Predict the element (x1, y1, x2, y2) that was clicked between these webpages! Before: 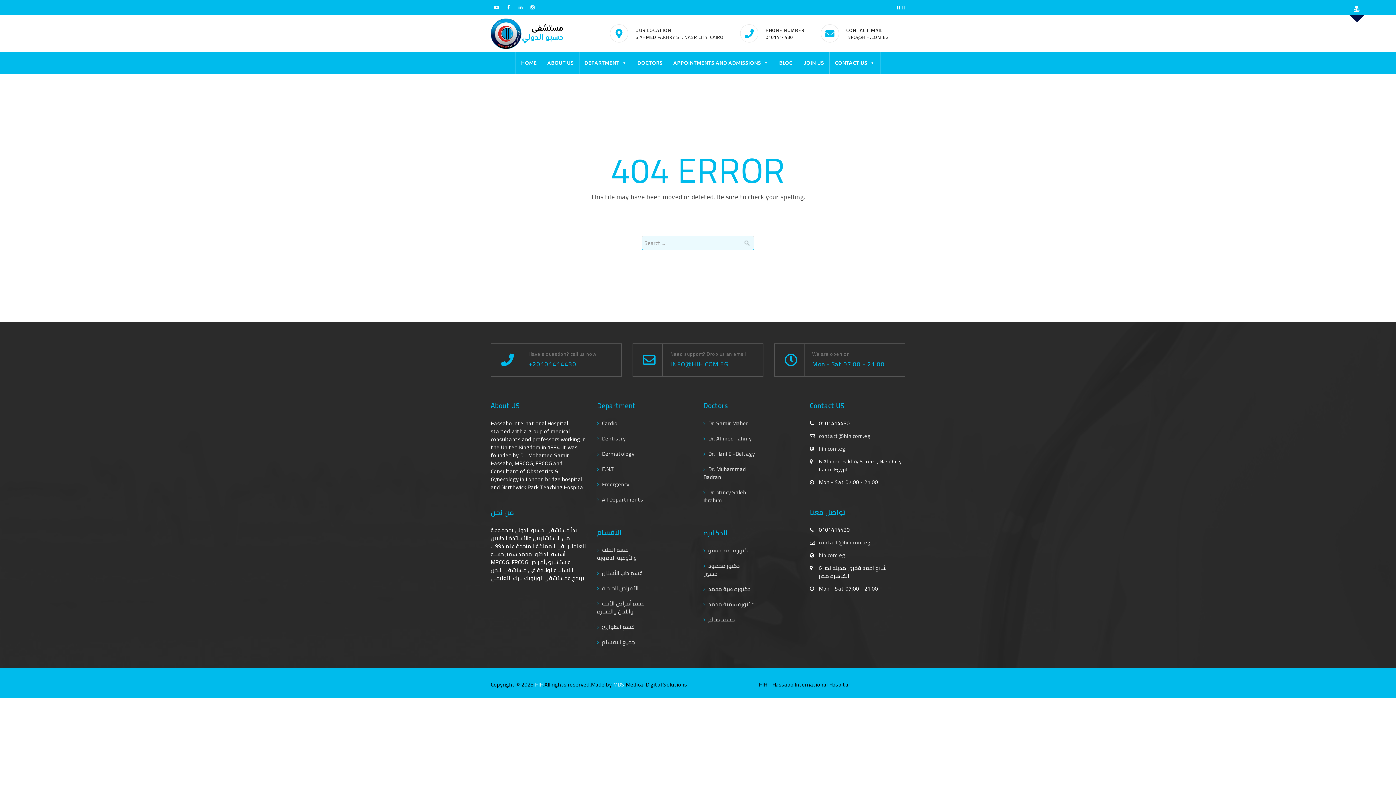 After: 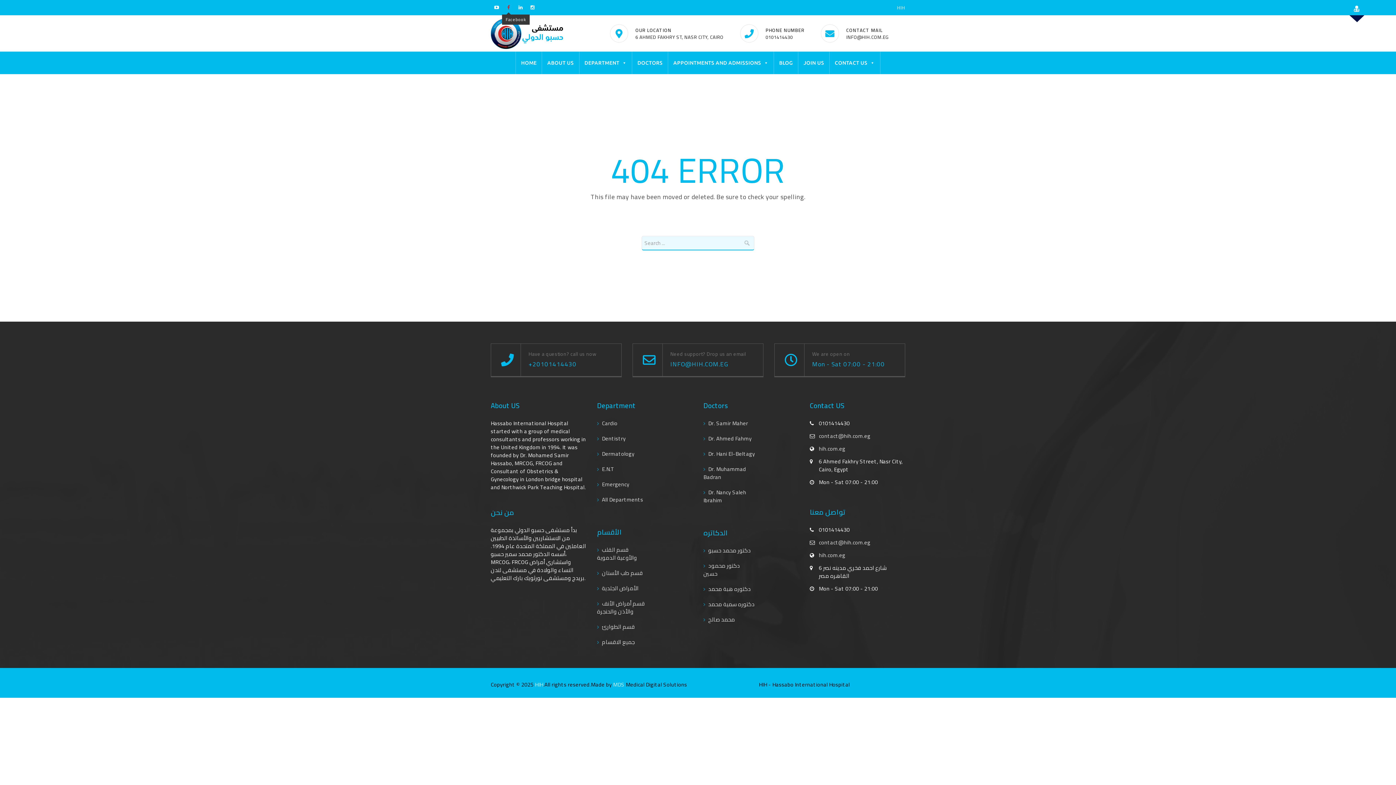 Action: bbox: (504, 2, 513, 11)